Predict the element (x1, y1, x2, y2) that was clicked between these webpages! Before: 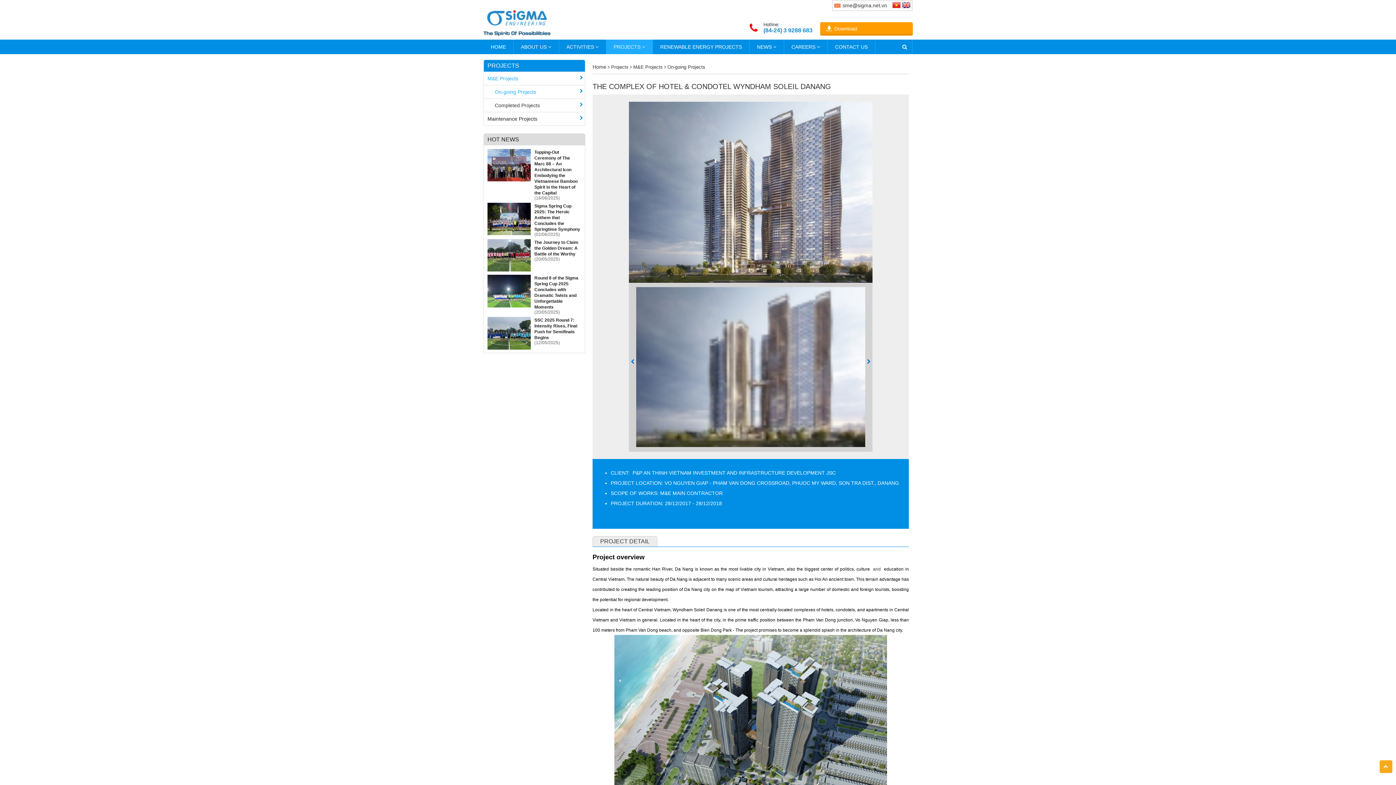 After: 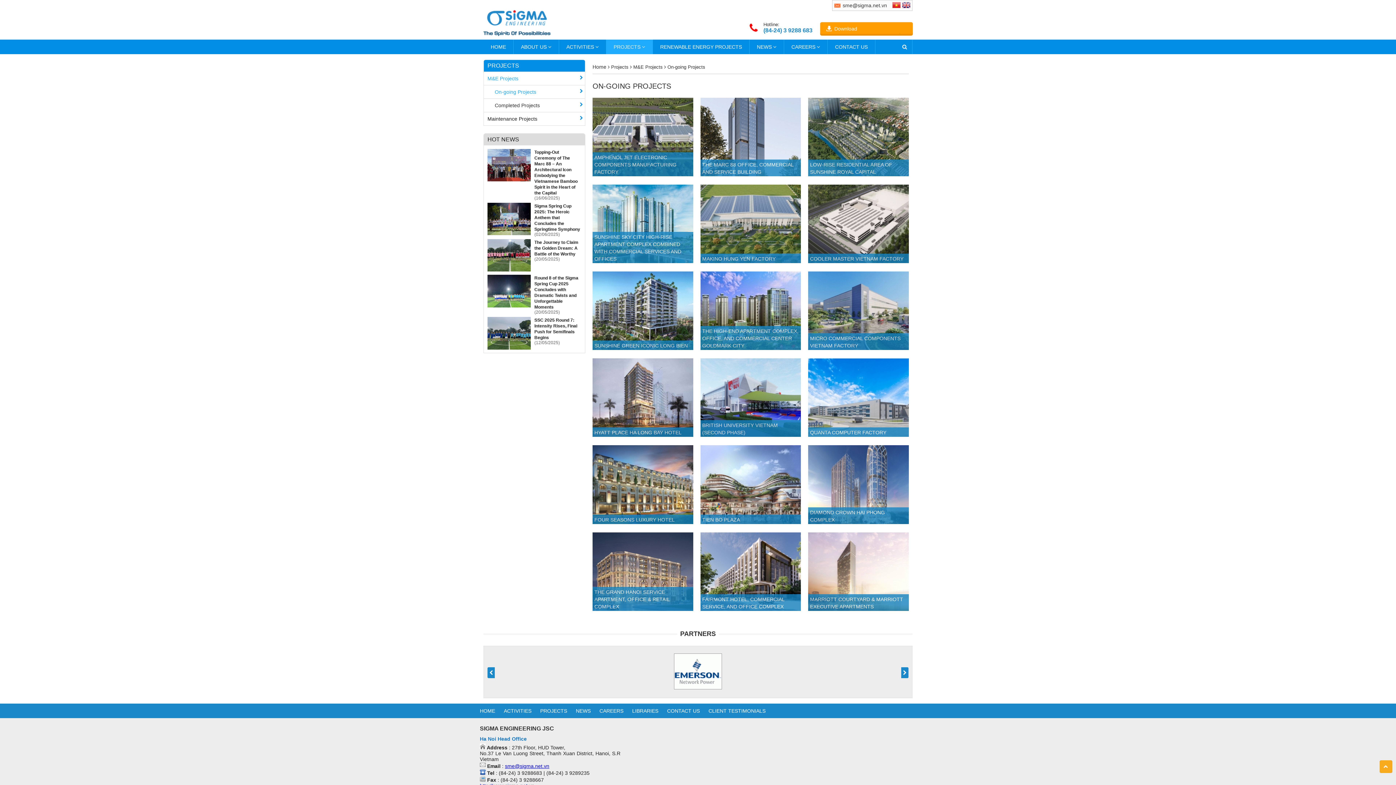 Action: bbox: (491, 85, 585, 98) label: On-going Projects